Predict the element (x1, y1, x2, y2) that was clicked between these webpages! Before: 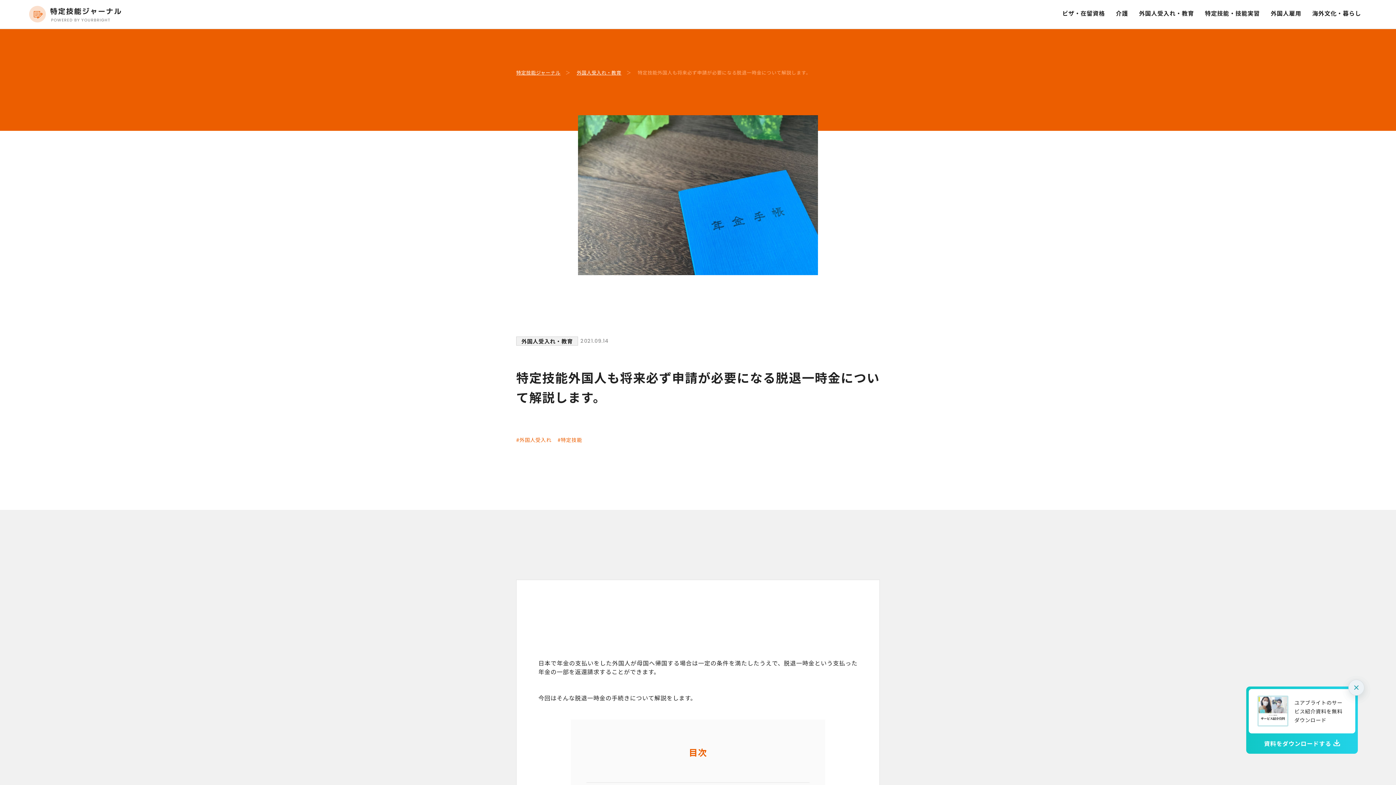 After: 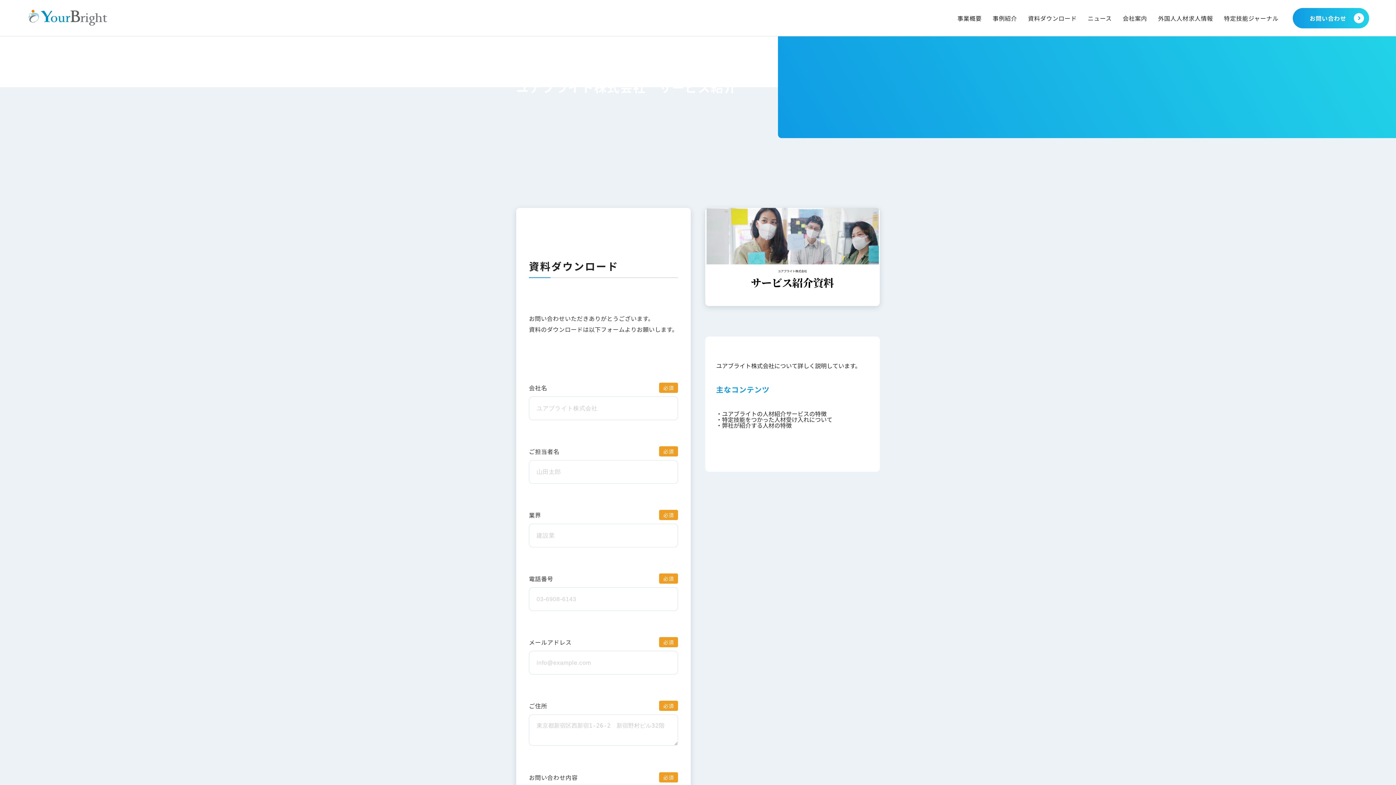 Action: bbox: (1249, 689, 1355, 746) label: ユアブライトのサービス紹介資料を無料ダウンロード

資料をダウンロードする